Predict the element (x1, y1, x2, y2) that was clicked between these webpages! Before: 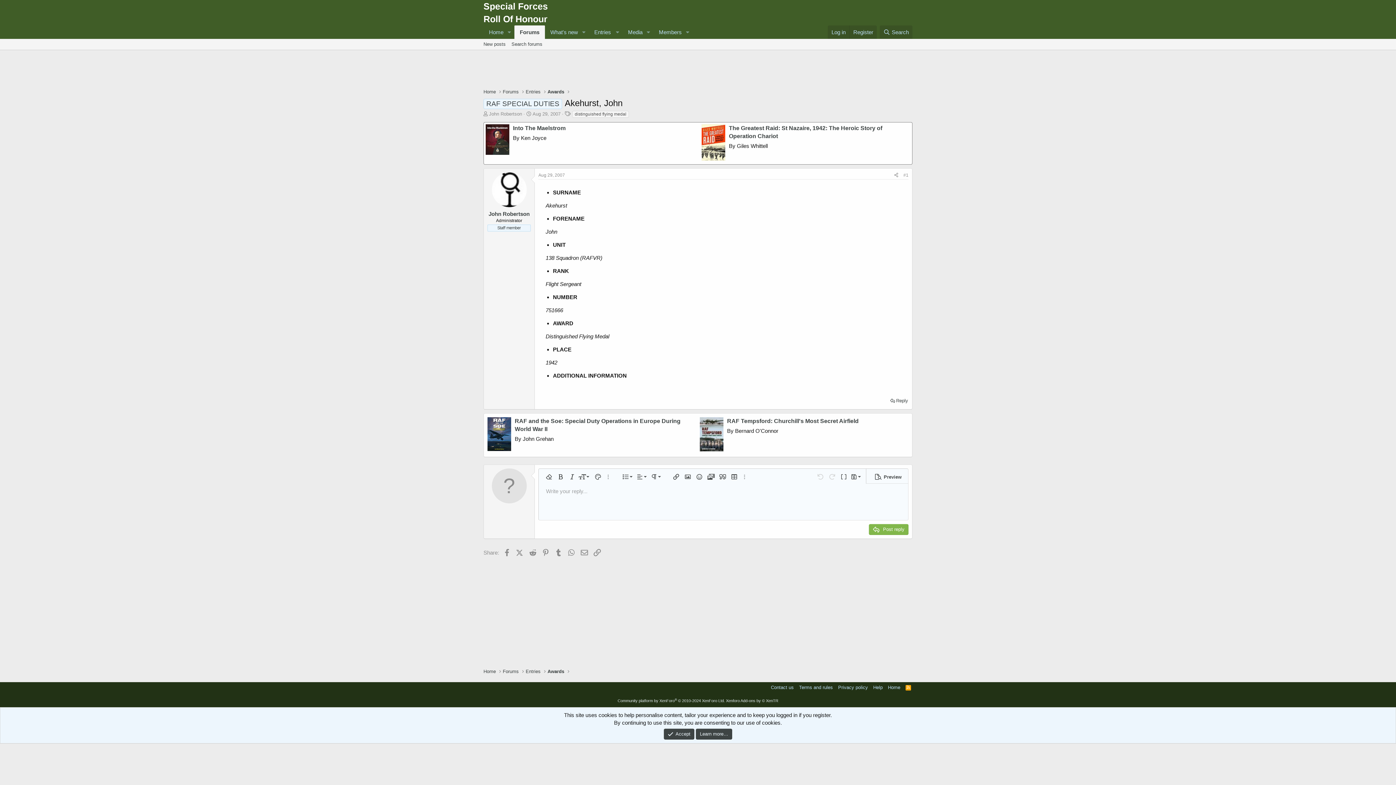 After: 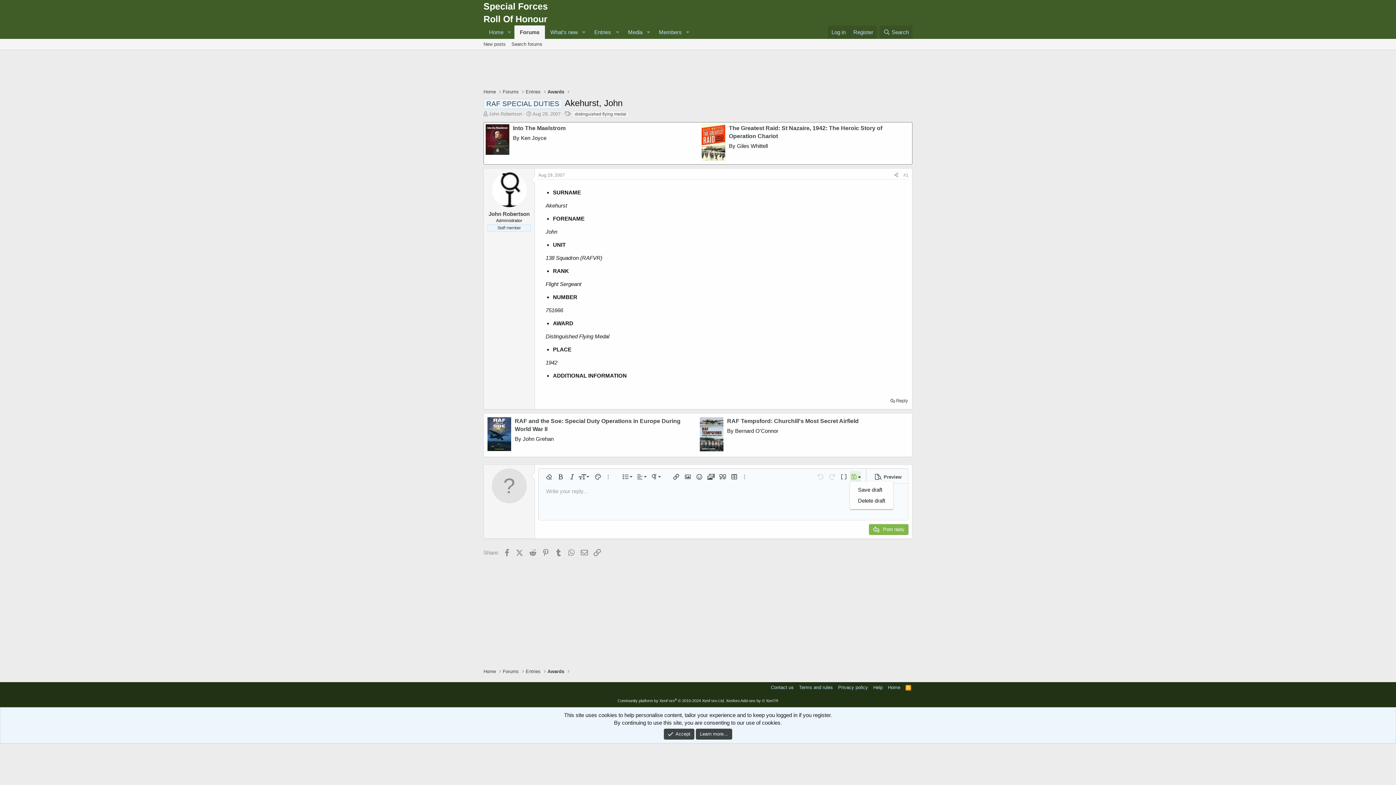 Action: label: Drafts bbox: (850, 471, 861, 482)